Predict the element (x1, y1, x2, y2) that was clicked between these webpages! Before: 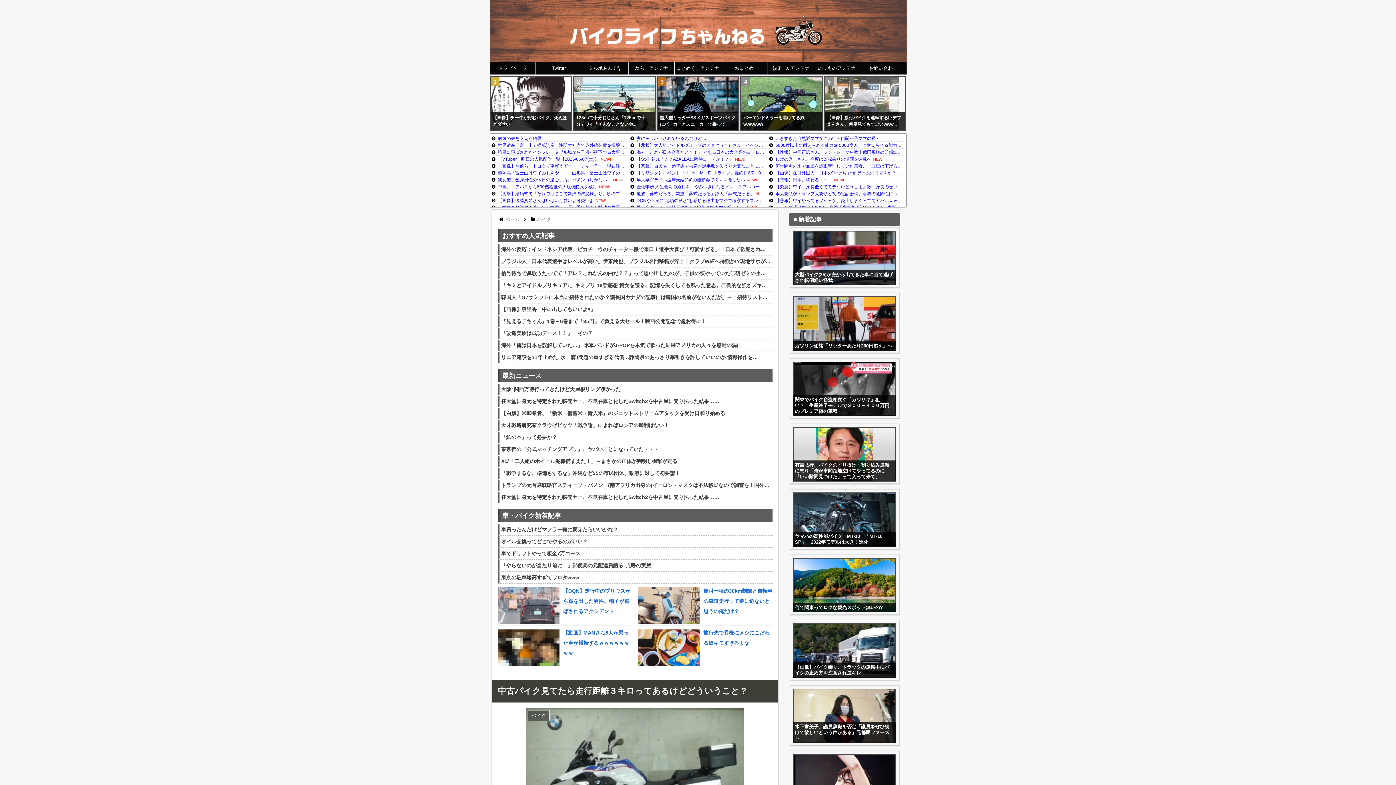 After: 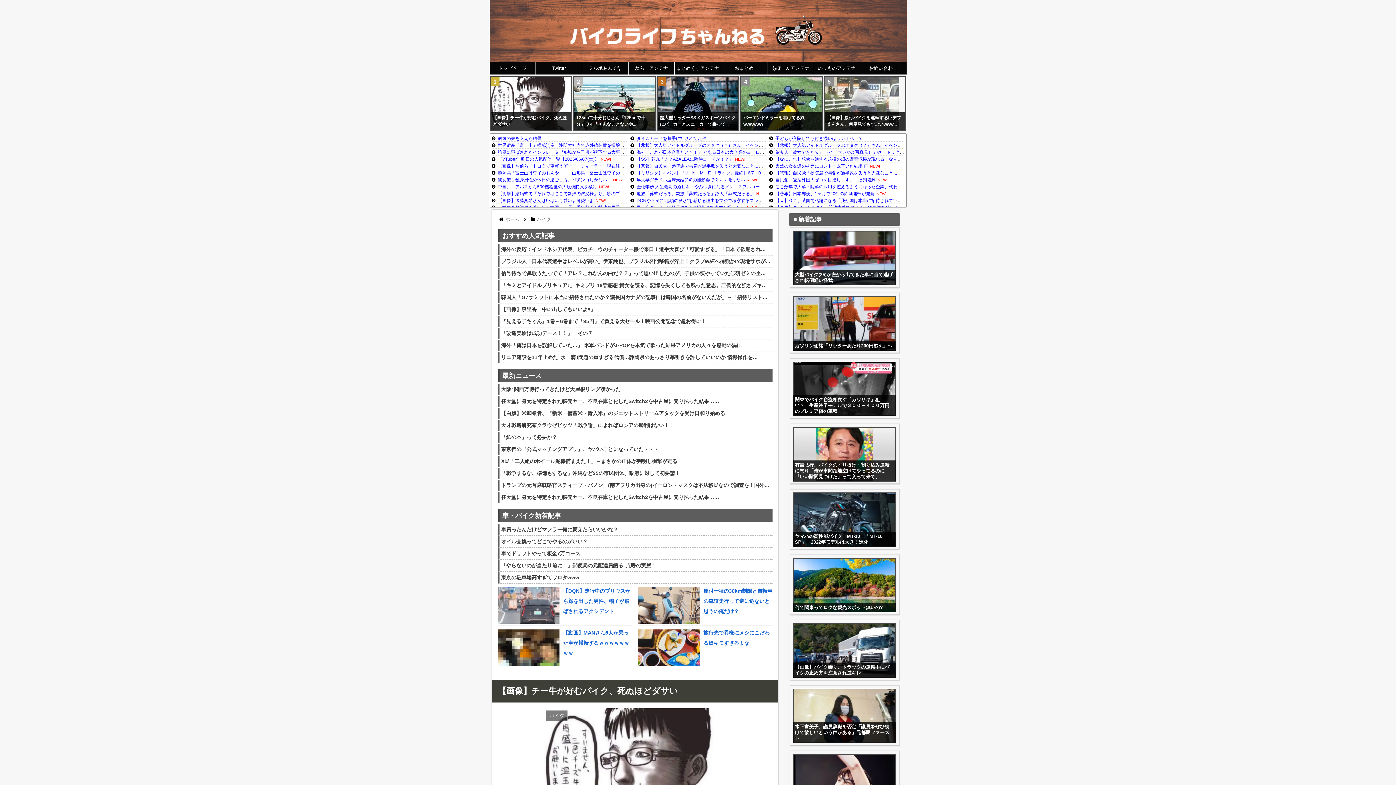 Action: label: 【画像】チー牛が好むバイク、死ぬほどダサい bbox: (492, 114, 569, 127)